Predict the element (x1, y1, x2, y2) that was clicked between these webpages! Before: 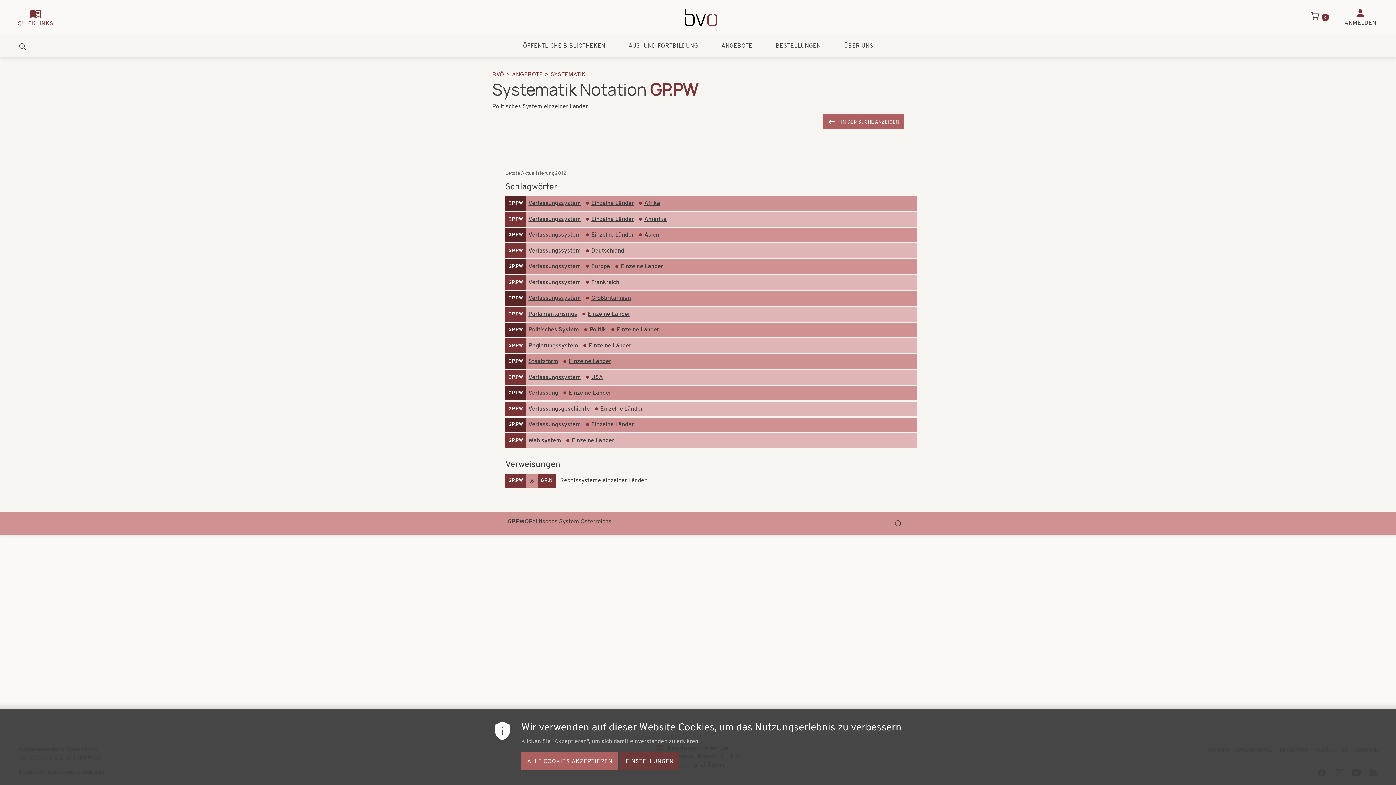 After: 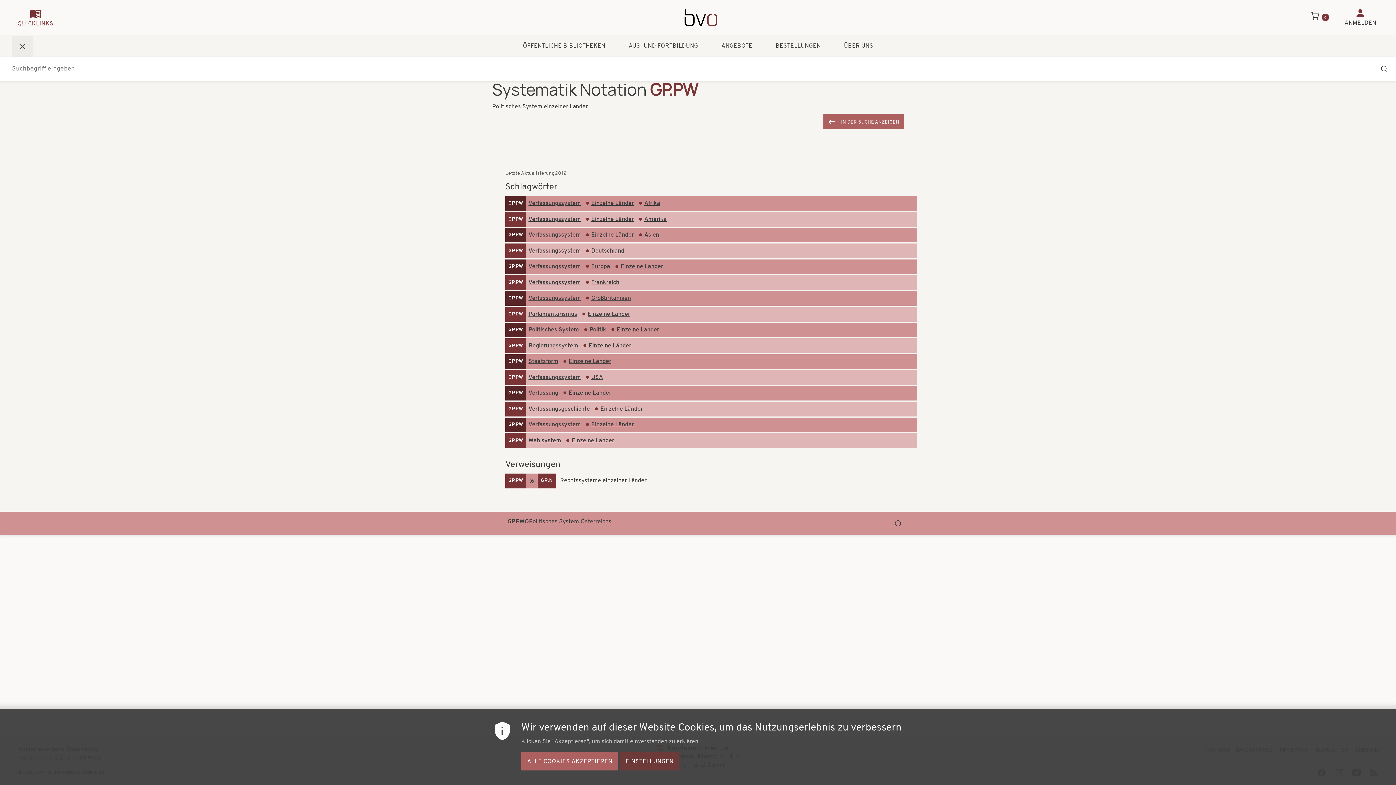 Action: label: Suche bbox: (11, 35, 33, 57)